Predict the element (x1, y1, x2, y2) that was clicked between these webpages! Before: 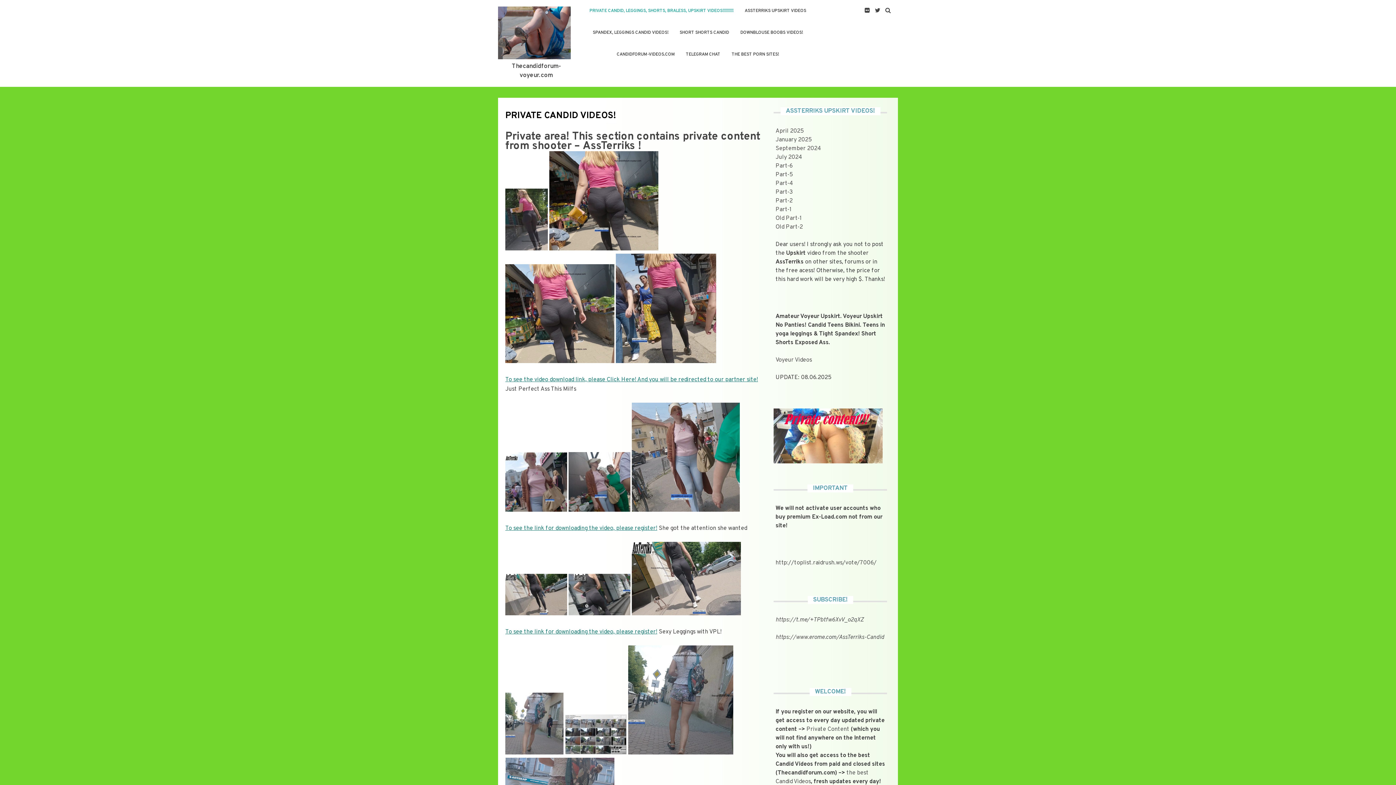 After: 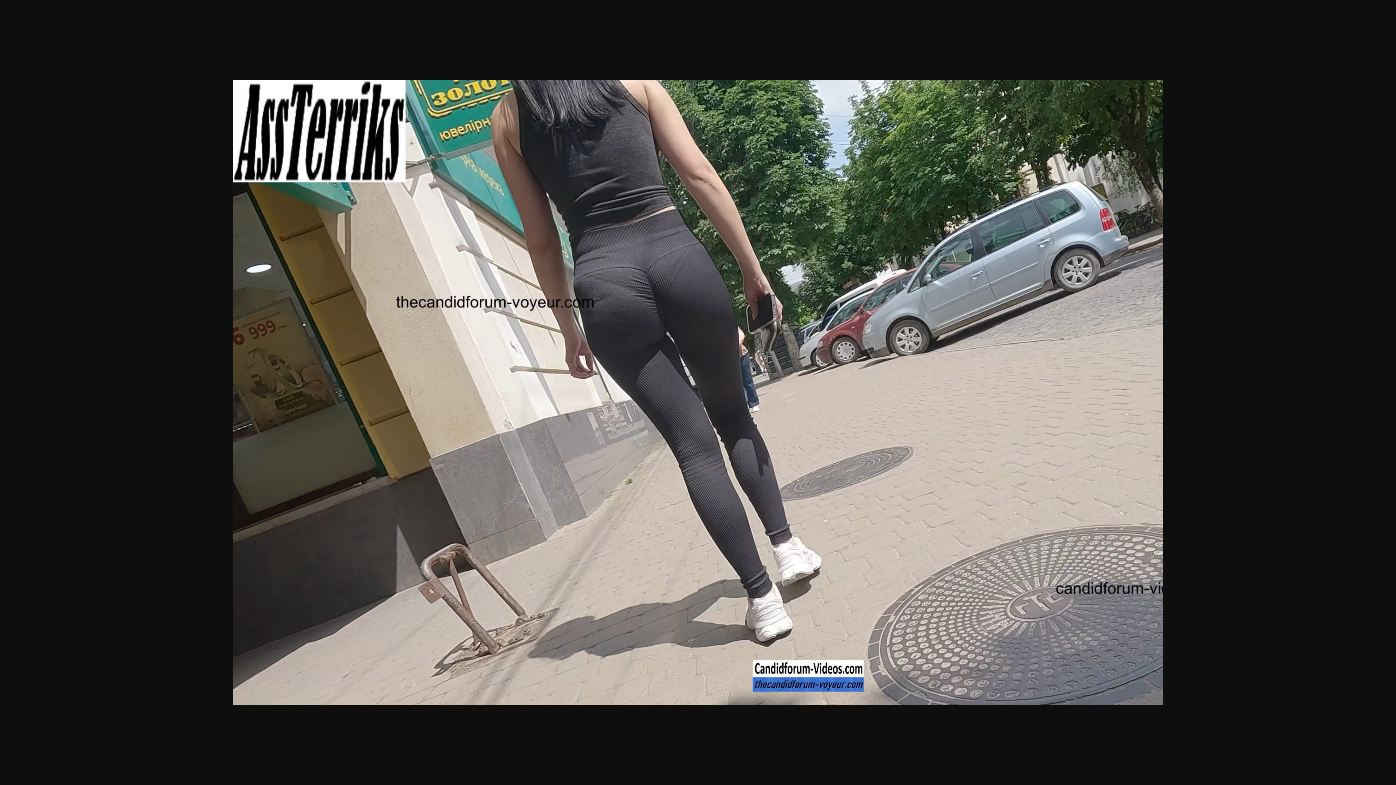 Action: bbox: (632, 610, 741, 617)